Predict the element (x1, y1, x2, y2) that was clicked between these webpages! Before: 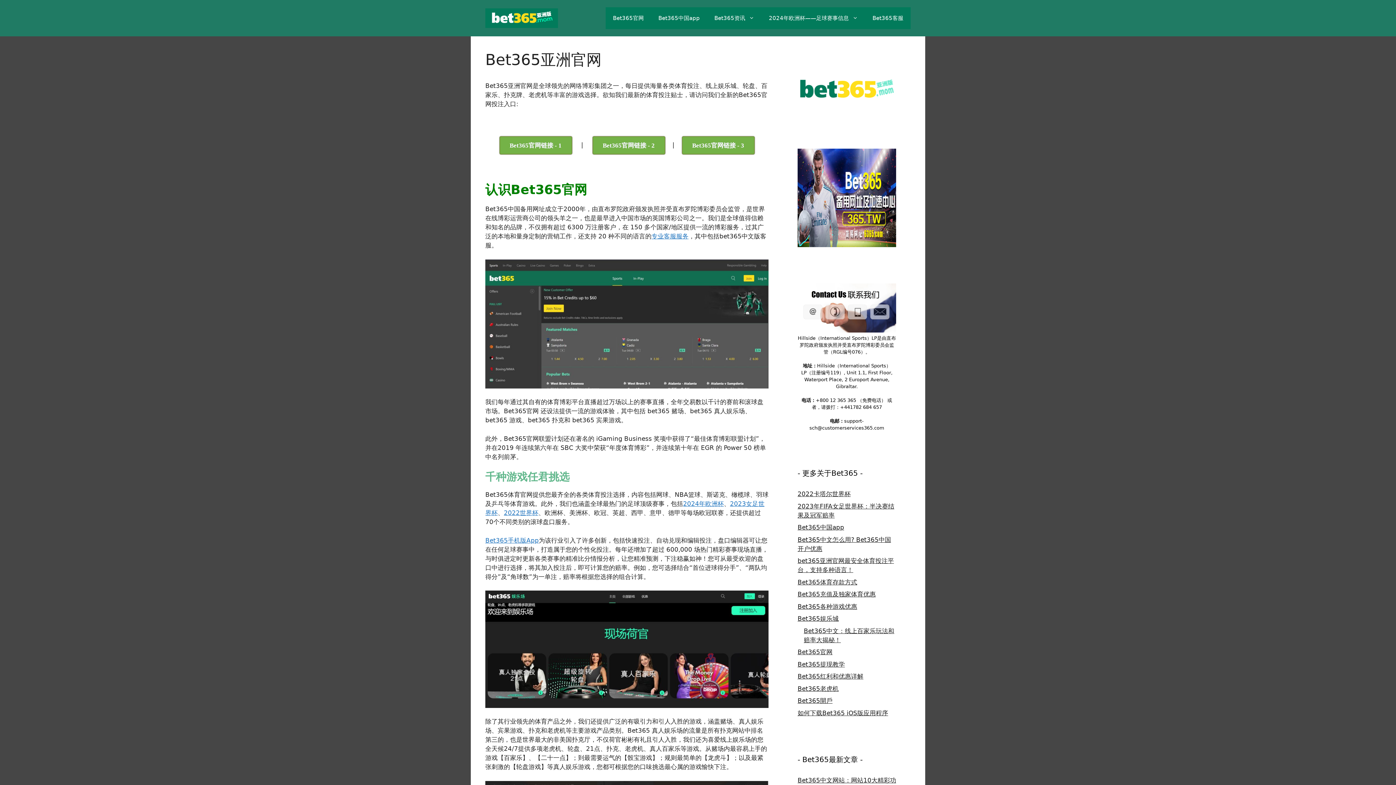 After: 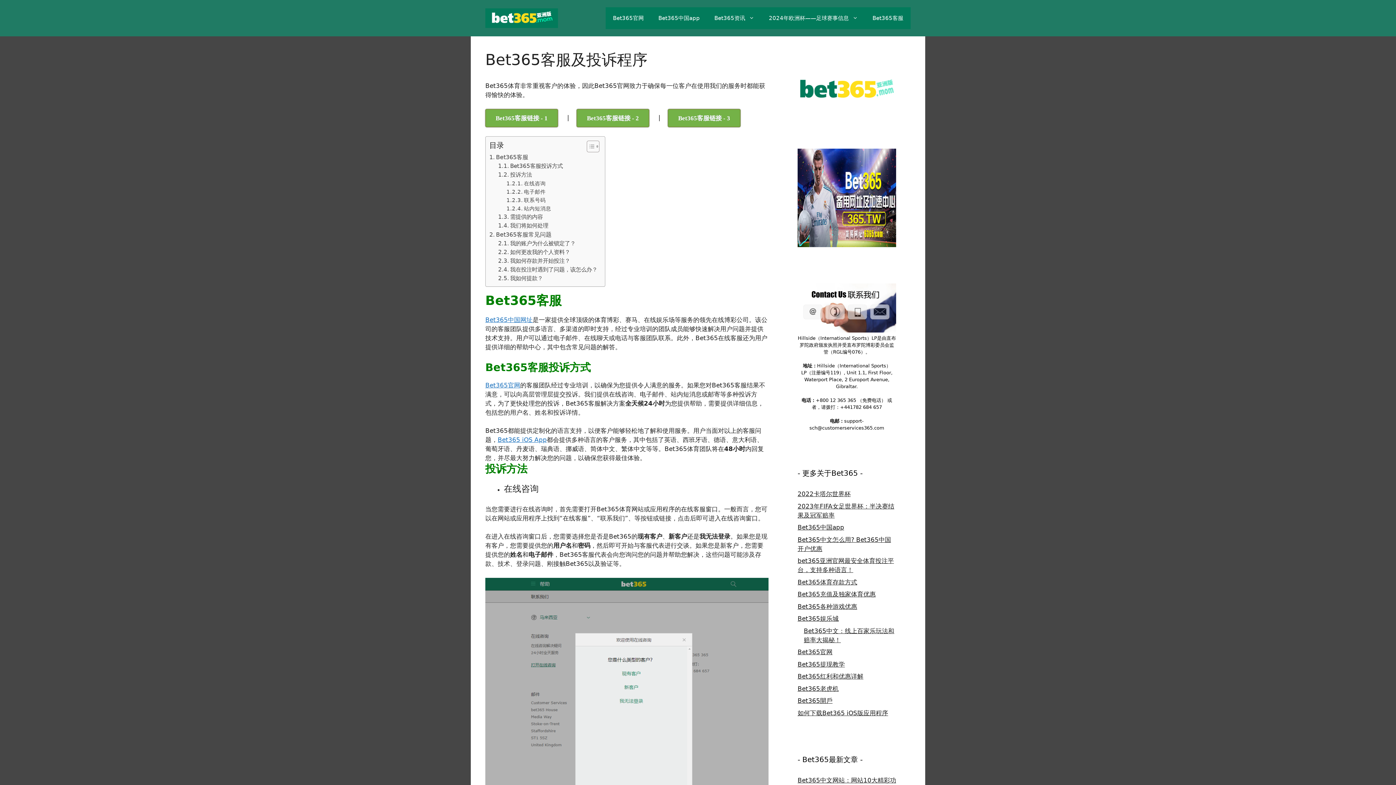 Action: label: Bet365客服 bbox: (865, 7, 910, 29)